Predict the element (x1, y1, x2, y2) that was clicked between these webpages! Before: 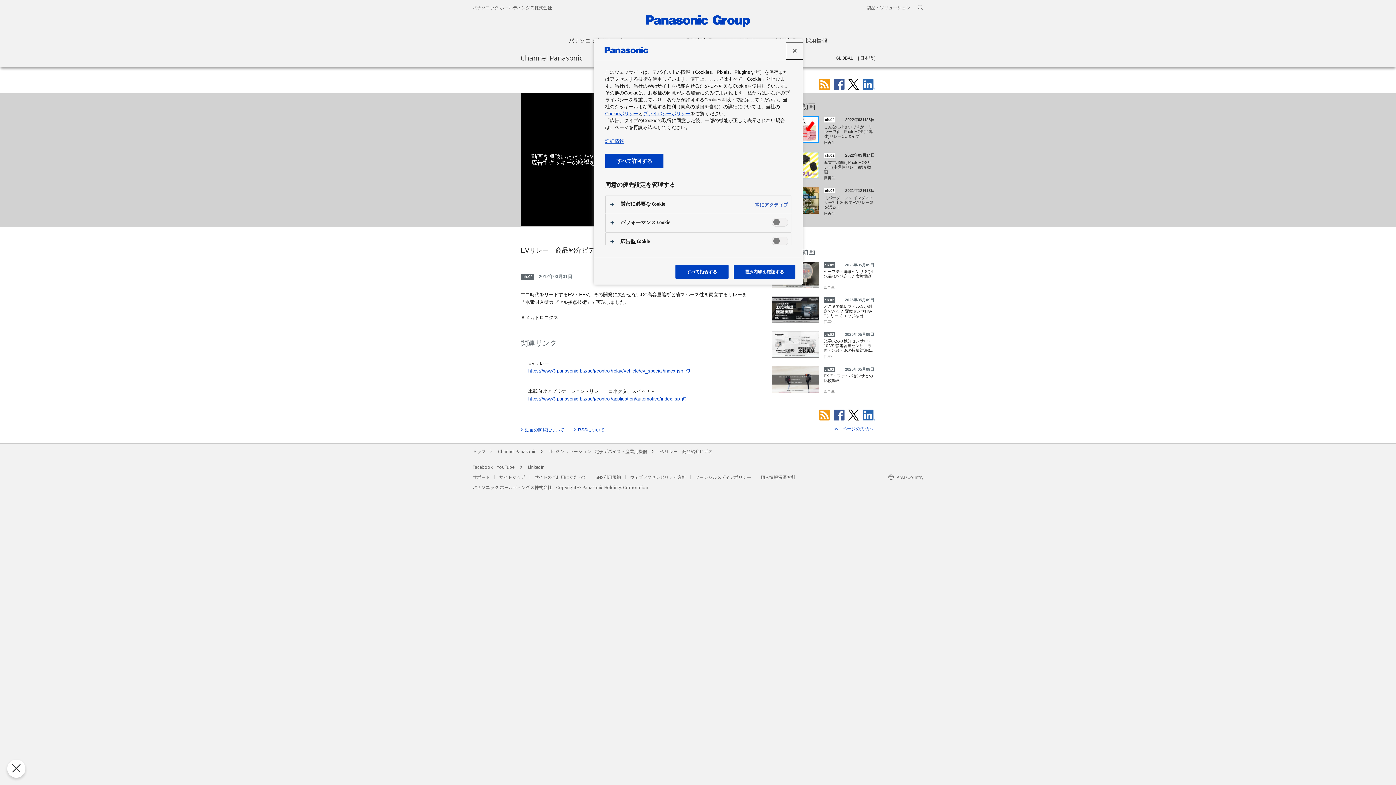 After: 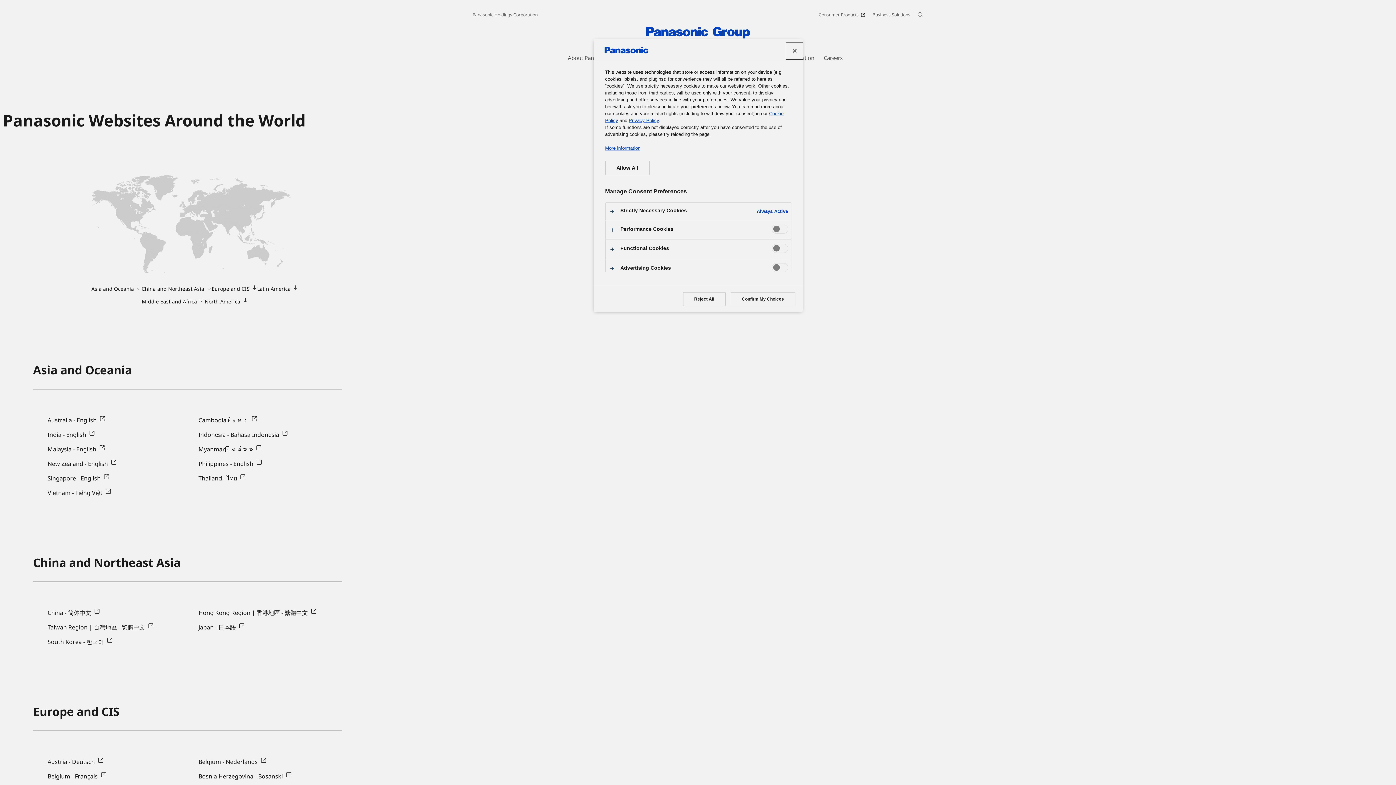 Action: label: Area/Country bbox: (888, 474, 923, 480)